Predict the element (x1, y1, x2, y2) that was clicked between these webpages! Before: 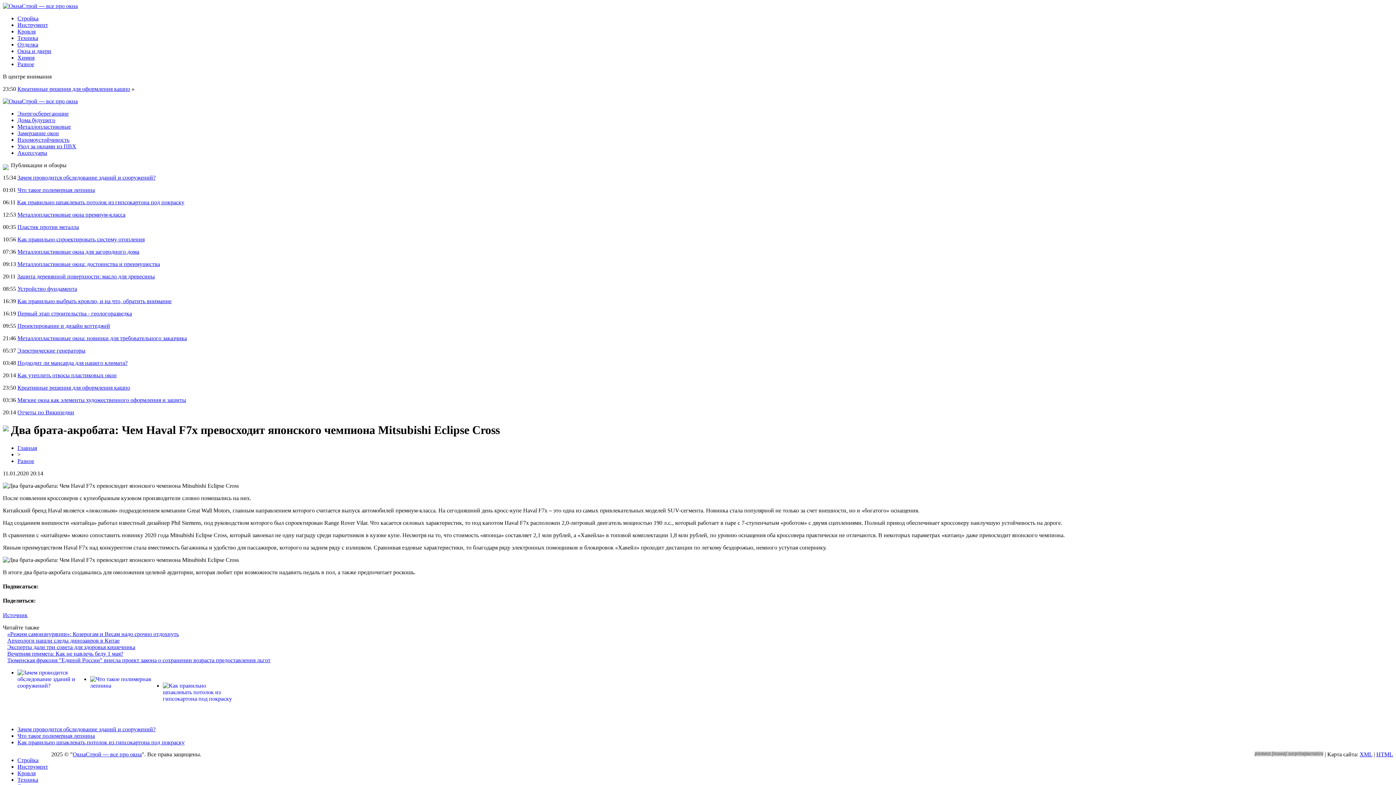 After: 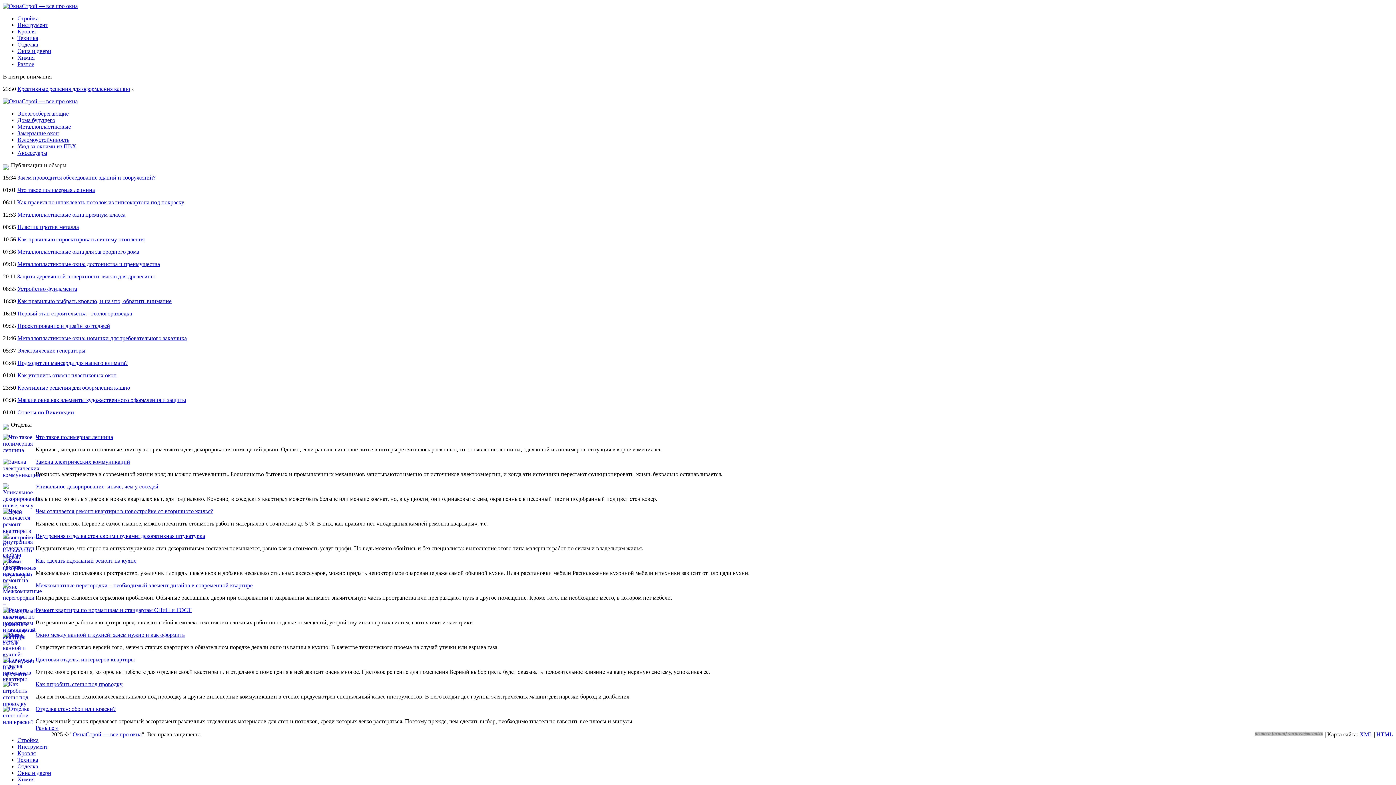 Action: label: Отделка bbox: (17, 41, 38, 47)